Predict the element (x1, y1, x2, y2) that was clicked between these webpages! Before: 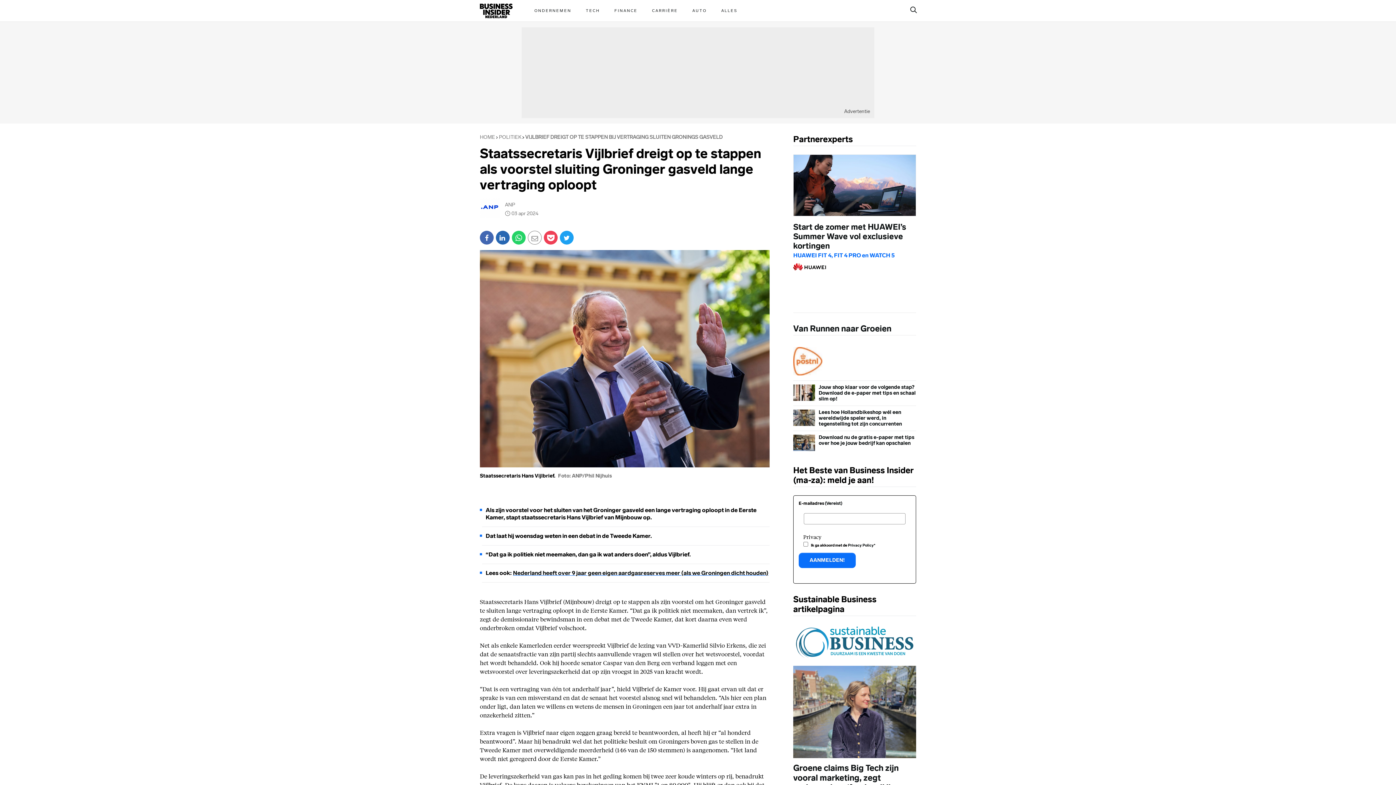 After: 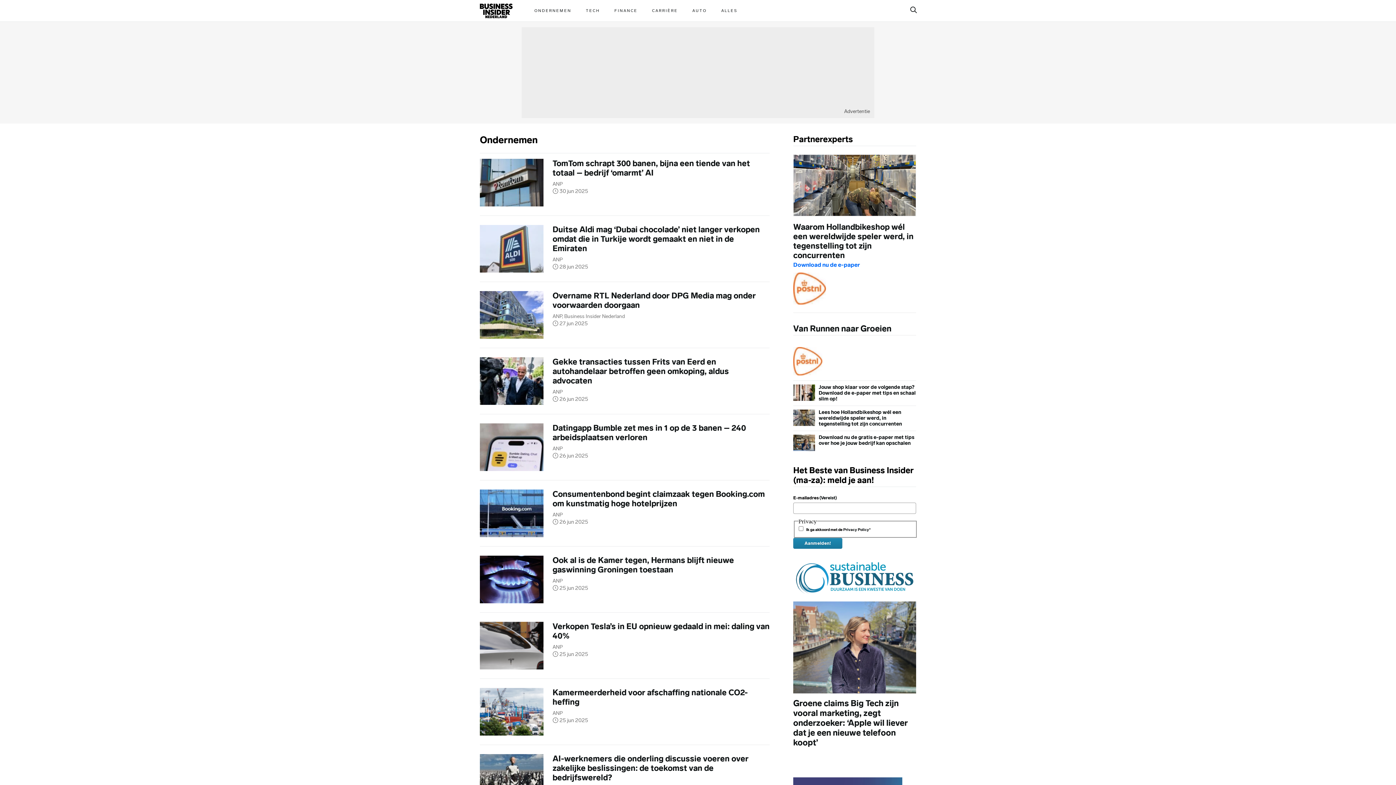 Action: bbox: (527, 0, 578, 21) label: ONDERNEMEN